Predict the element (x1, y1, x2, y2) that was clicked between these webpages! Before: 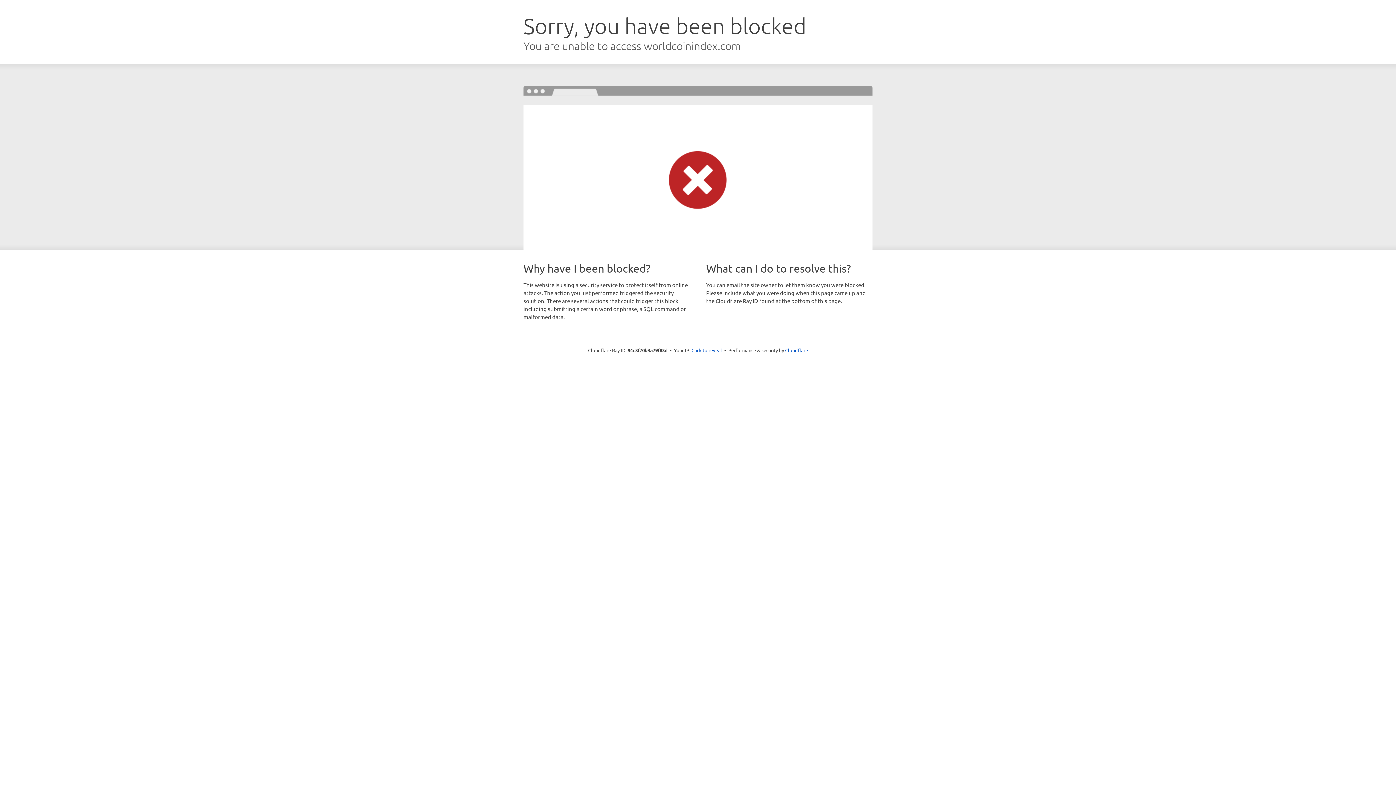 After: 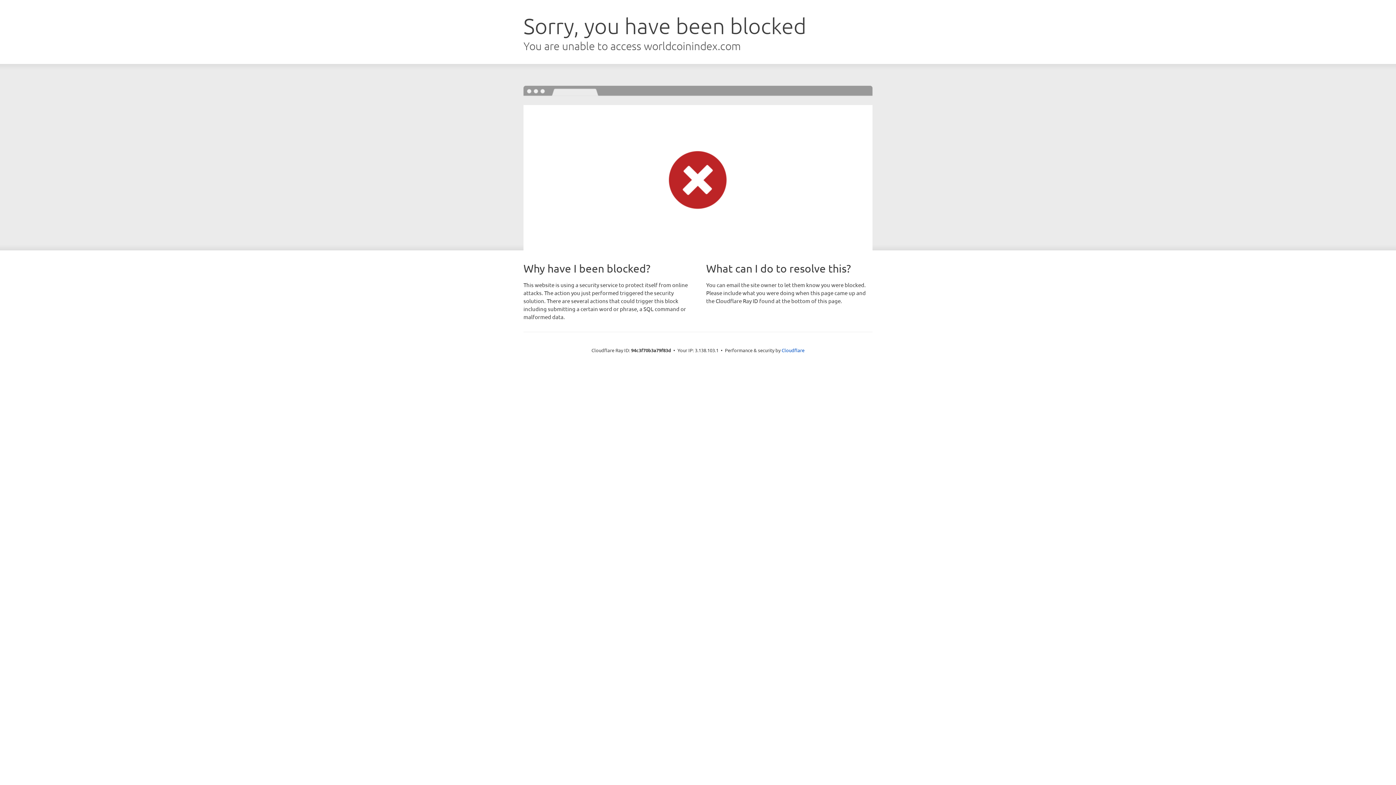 Action: bbox: (691, 346, 722, 353) label: Click to reveal